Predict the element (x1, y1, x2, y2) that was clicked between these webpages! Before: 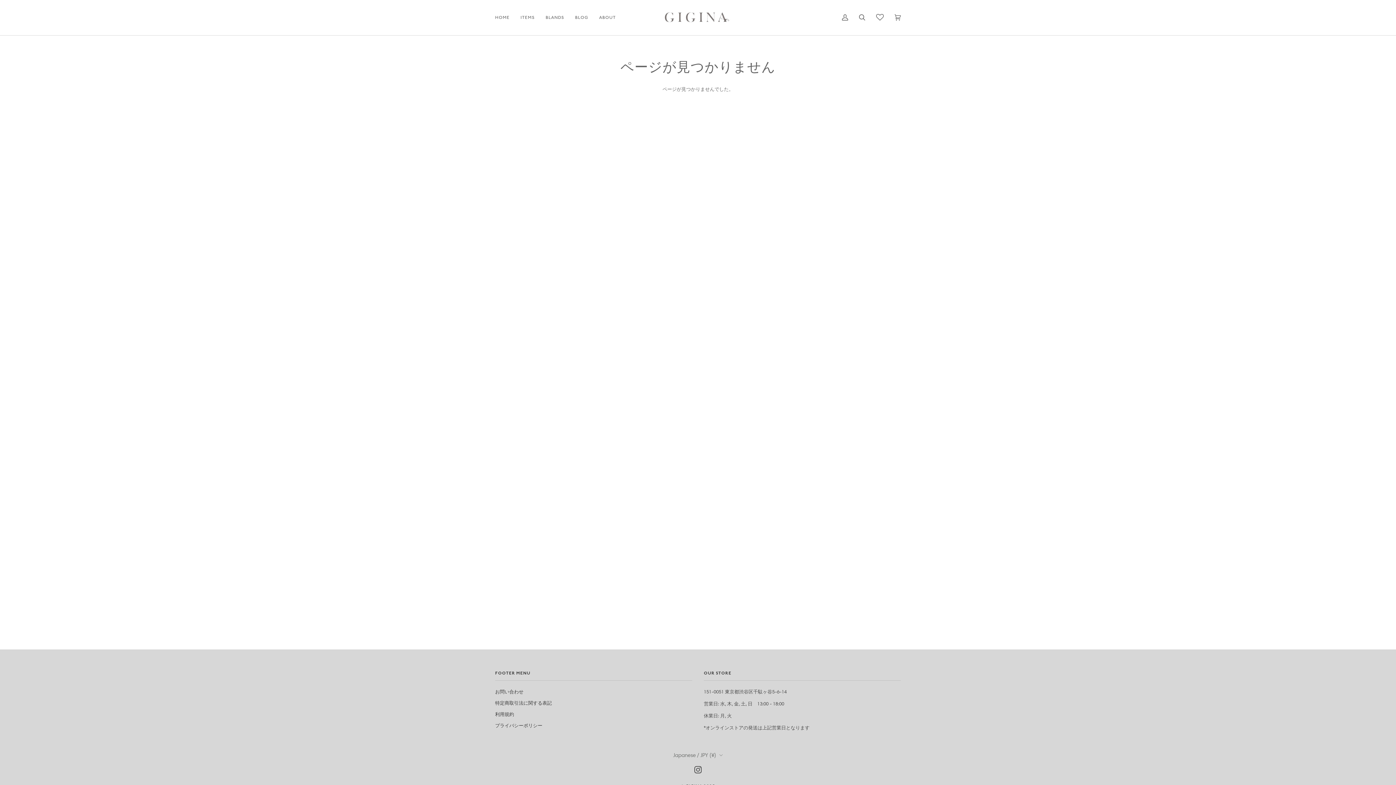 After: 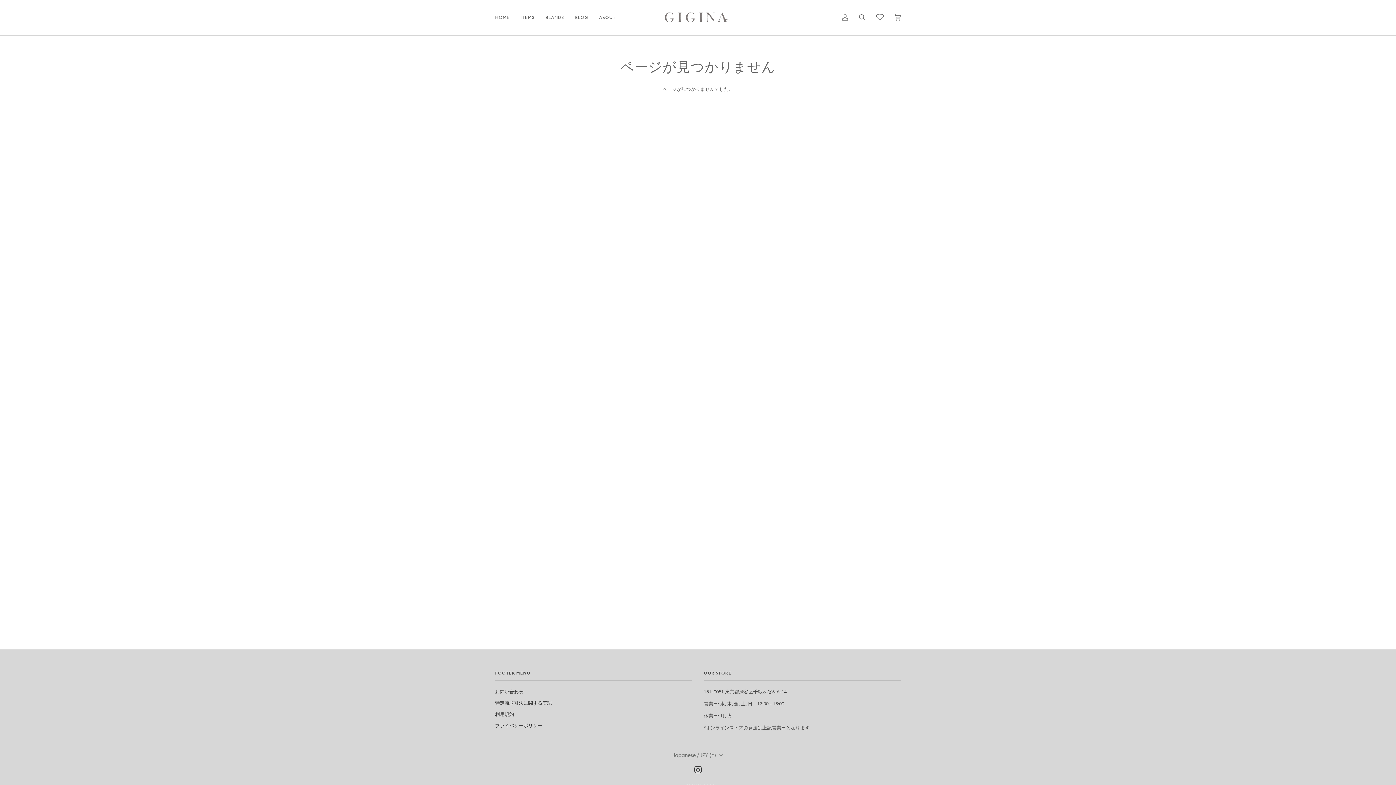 Action: bbox: (694, 766, 701, 773) label: INSTAGRAM